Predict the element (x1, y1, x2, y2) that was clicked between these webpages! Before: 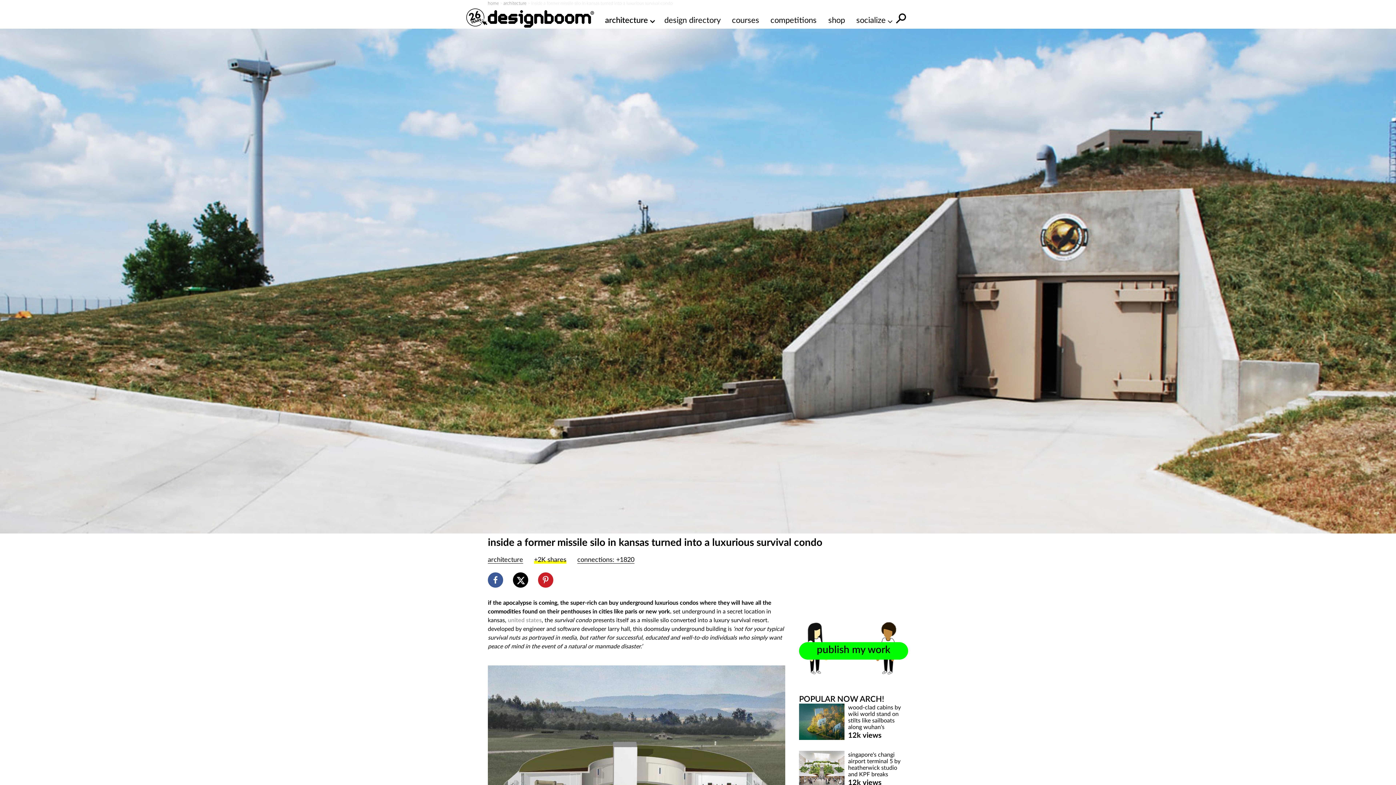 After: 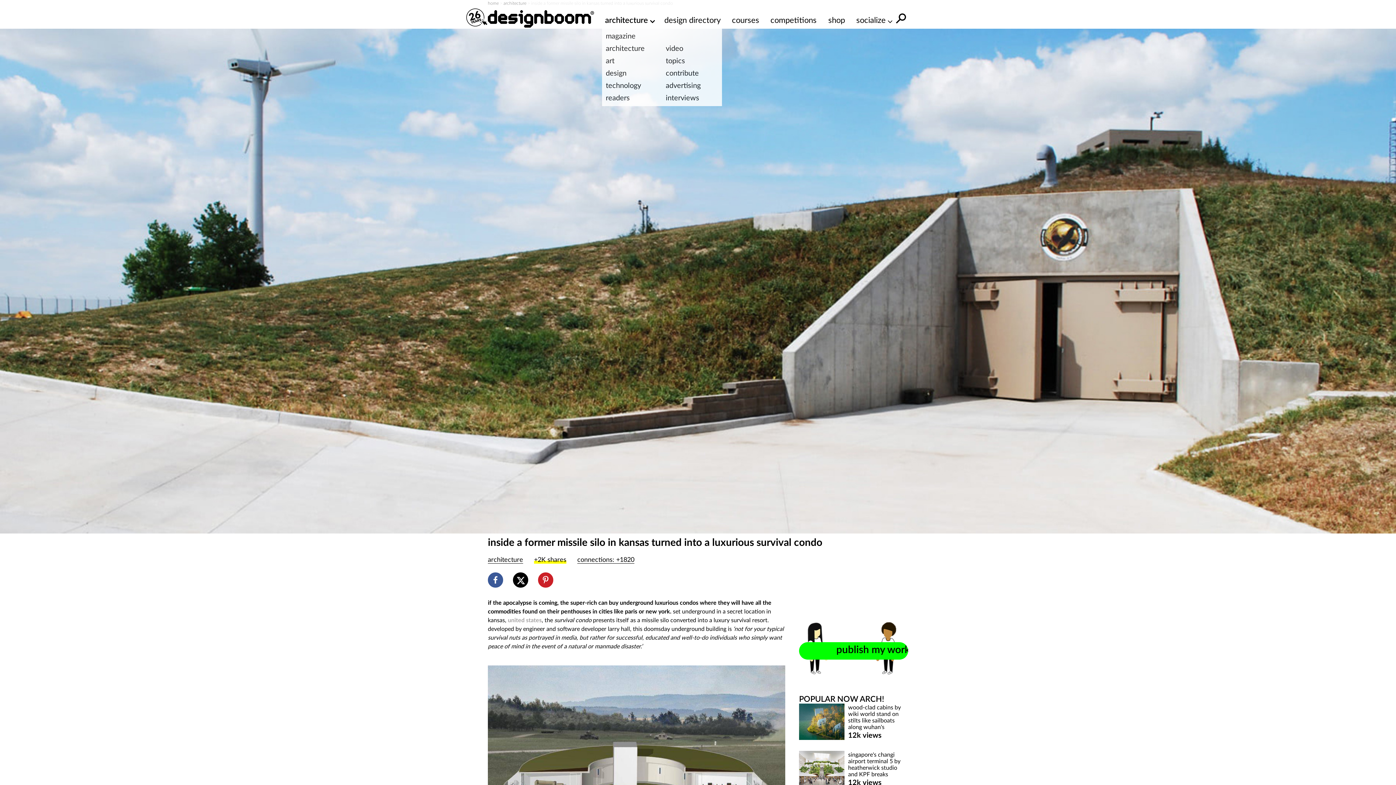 Action: bbox: (605, 14, 653, 26) label: architecture